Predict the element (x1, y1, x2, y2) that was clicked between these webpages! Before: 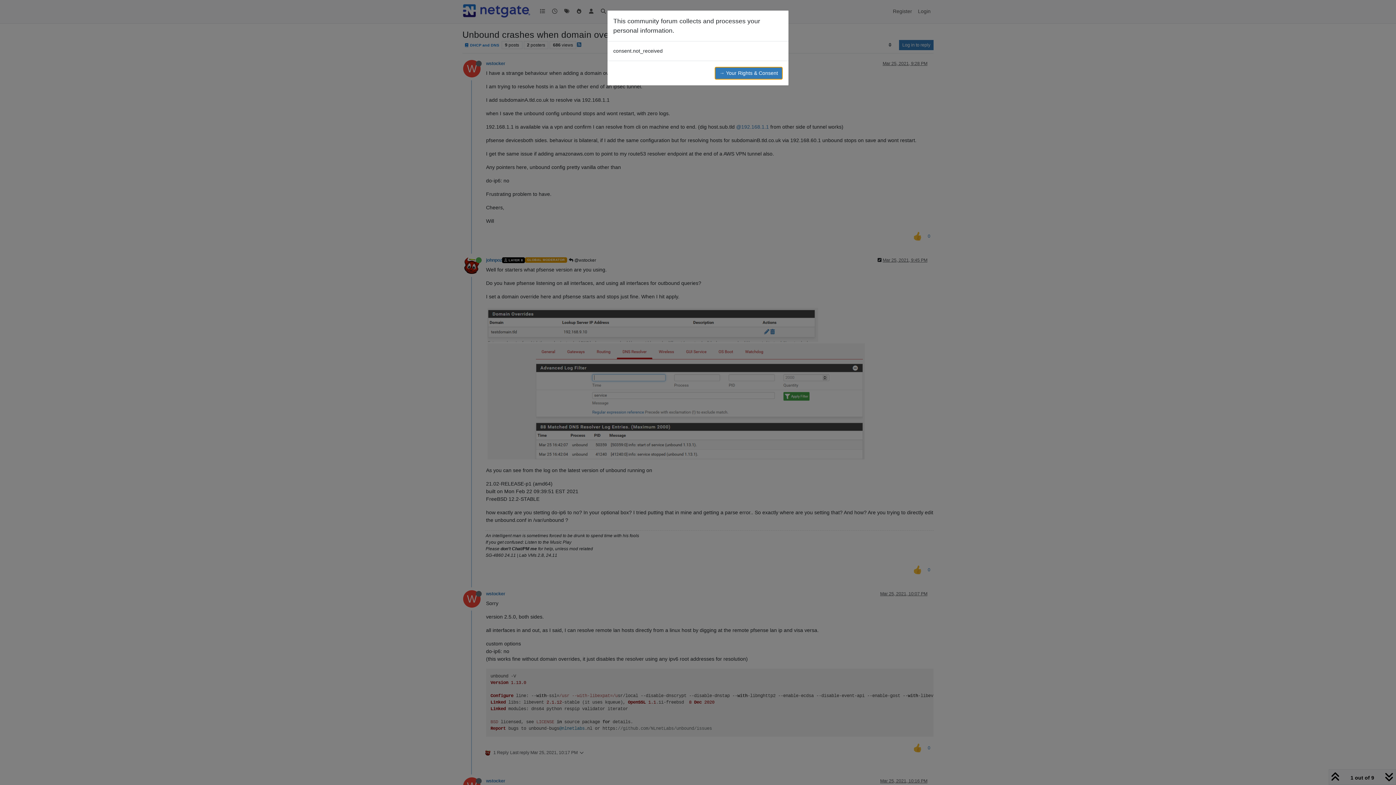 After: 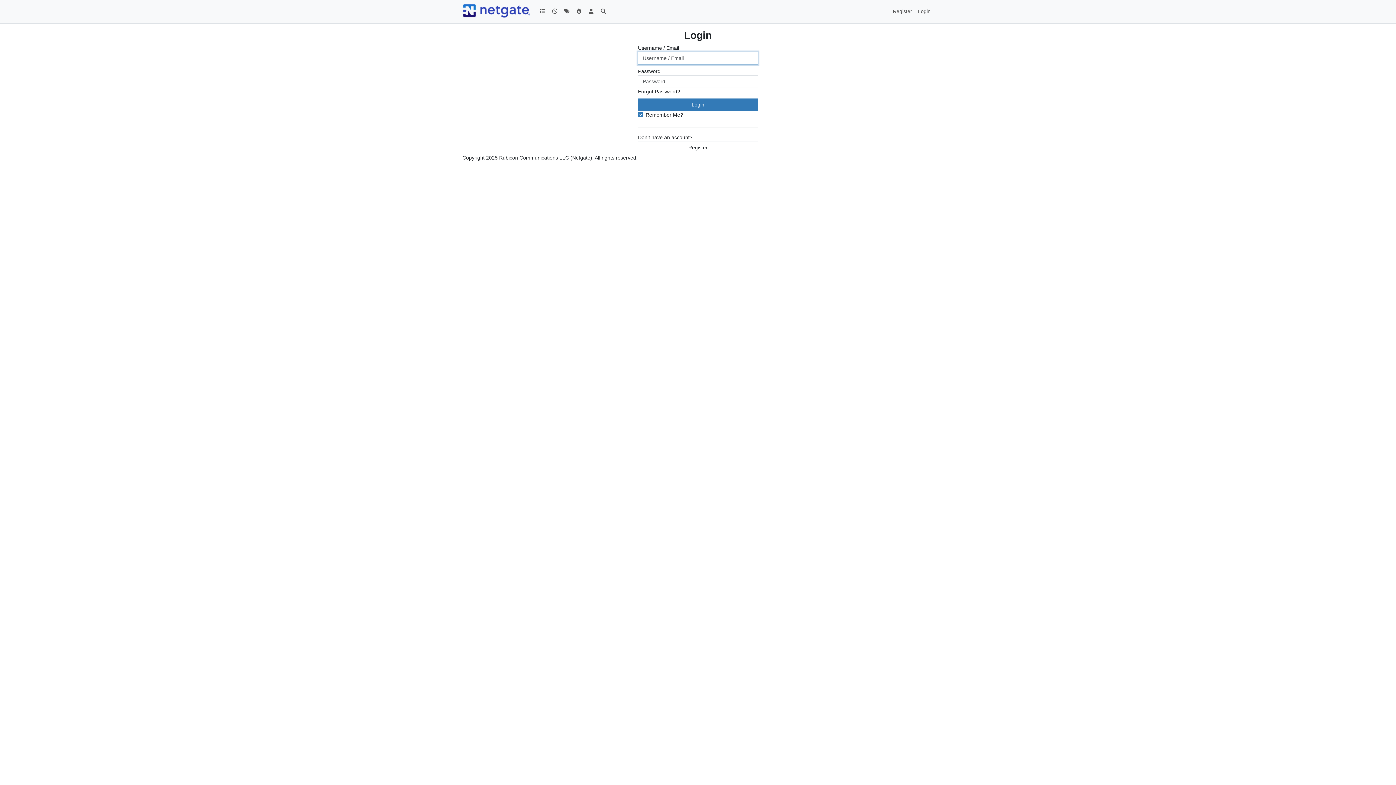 Action: label: → Your Rights & Consent bbox: (714, 66, 782, 79)